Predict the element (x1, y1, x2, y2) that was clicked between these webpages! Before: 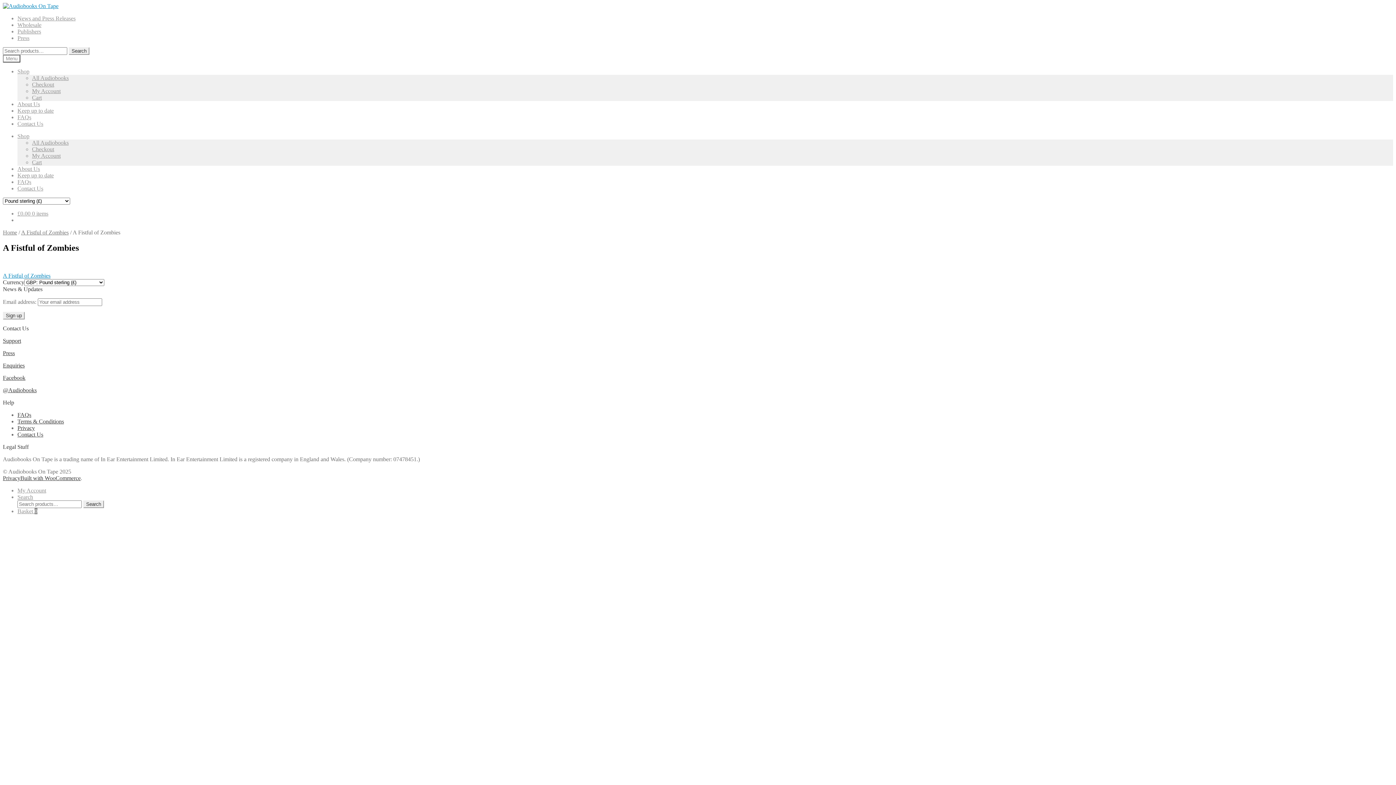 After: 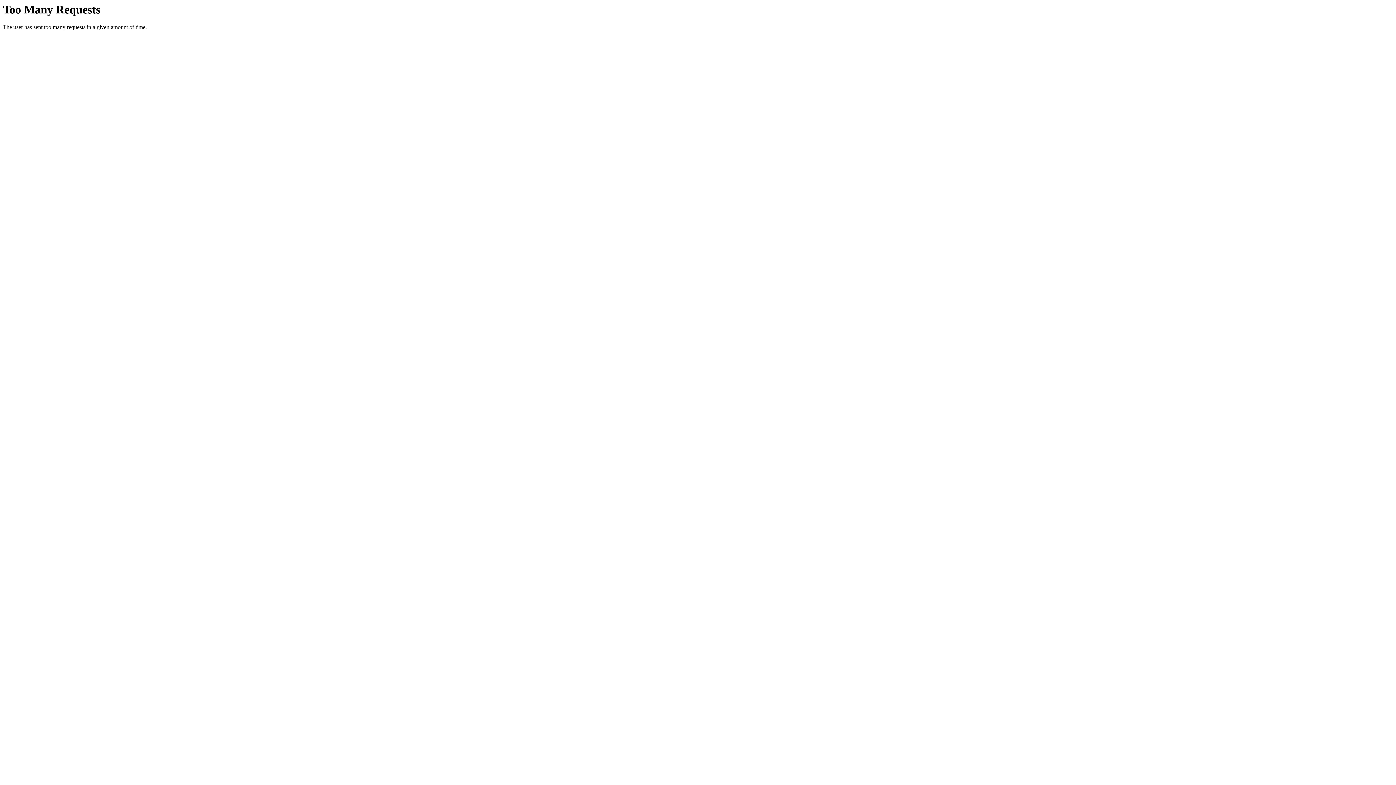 Action: bbox: (17, 411, 31, 418) label: FAQs